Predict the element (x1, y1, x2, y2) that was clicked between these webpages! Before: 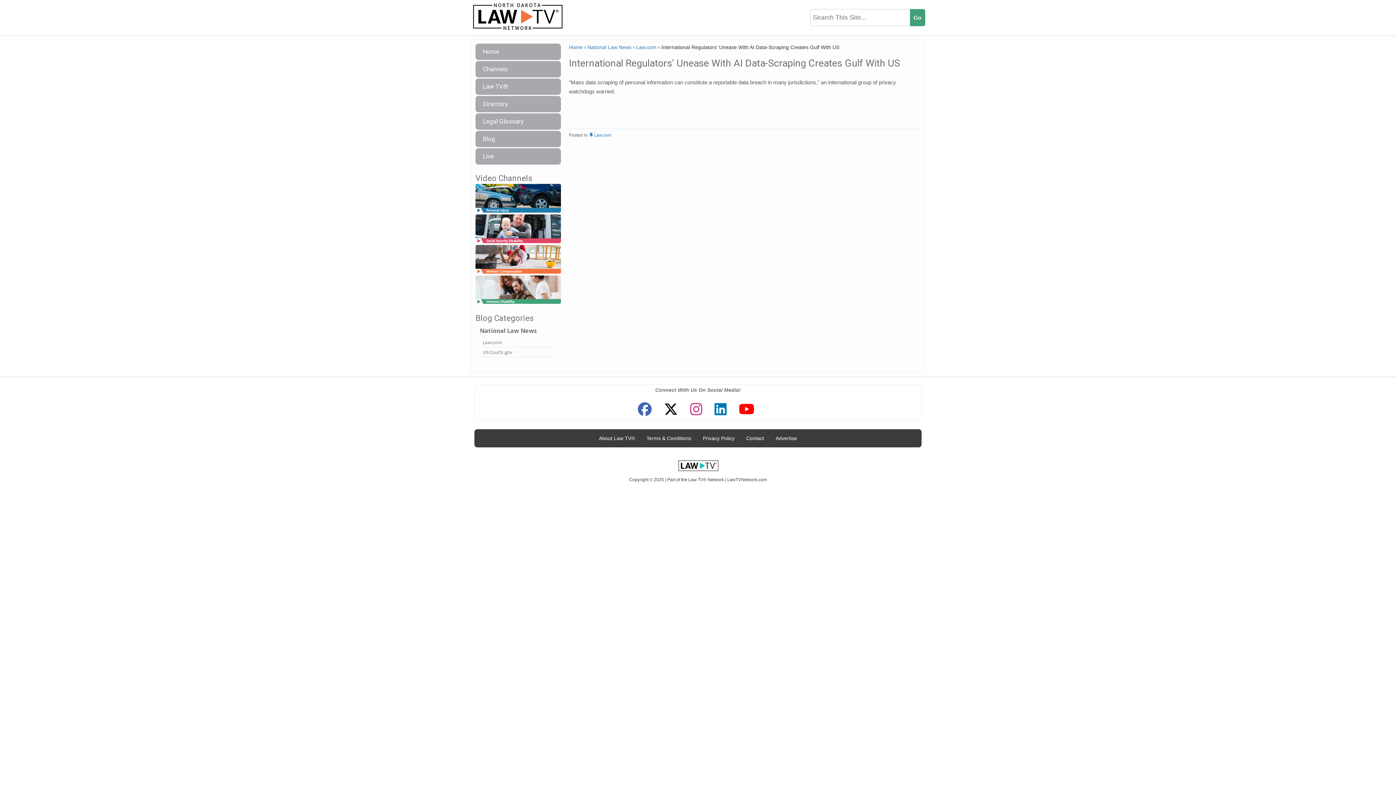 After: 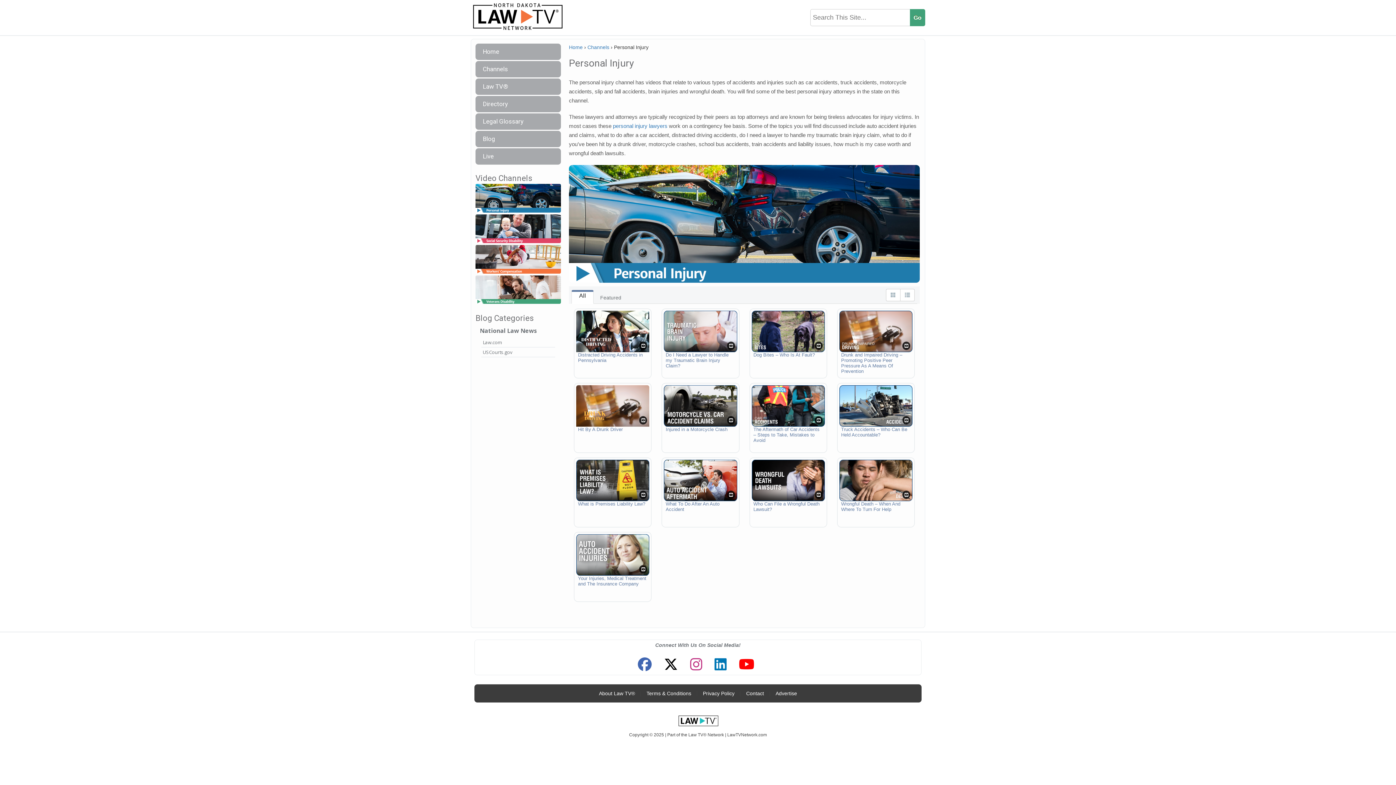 Action: bbox: (475, 195, 561, 202)